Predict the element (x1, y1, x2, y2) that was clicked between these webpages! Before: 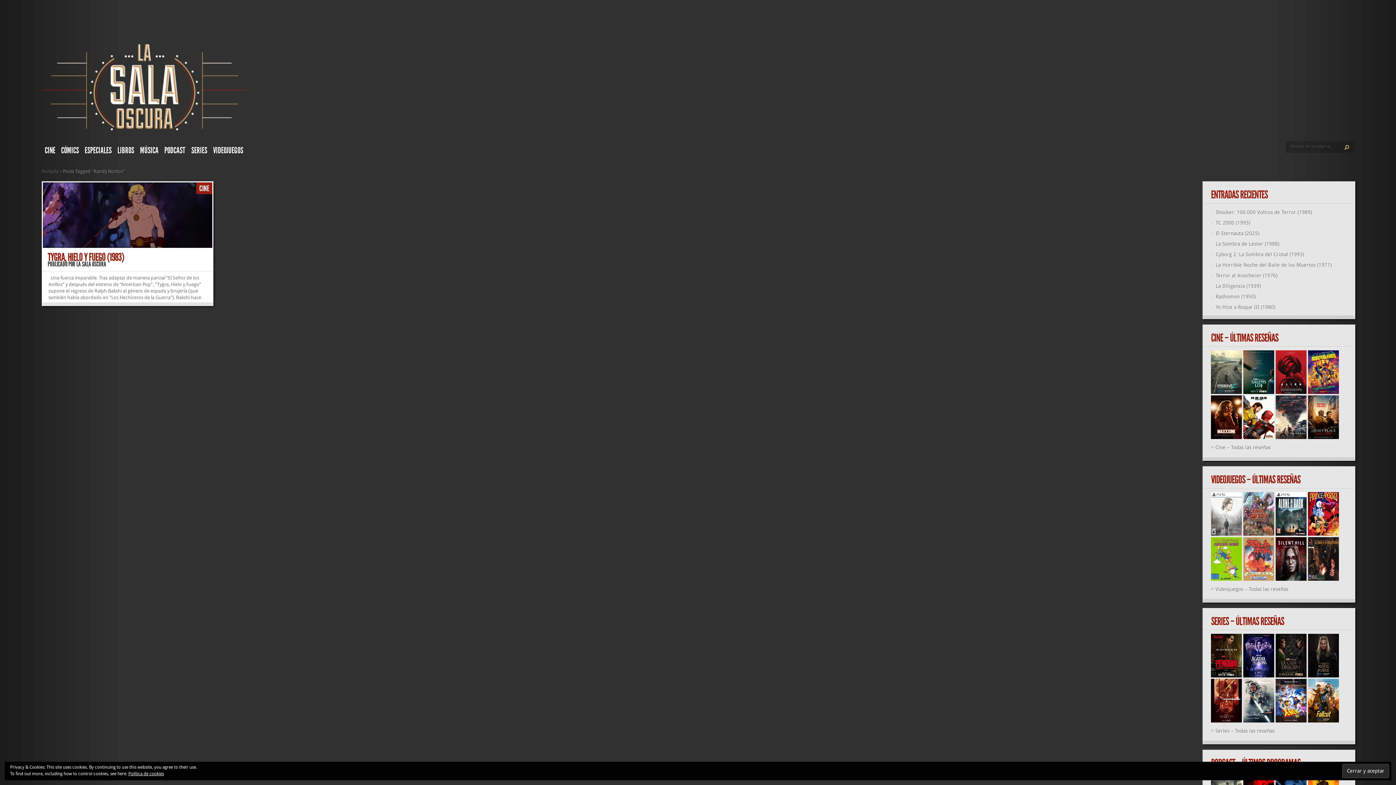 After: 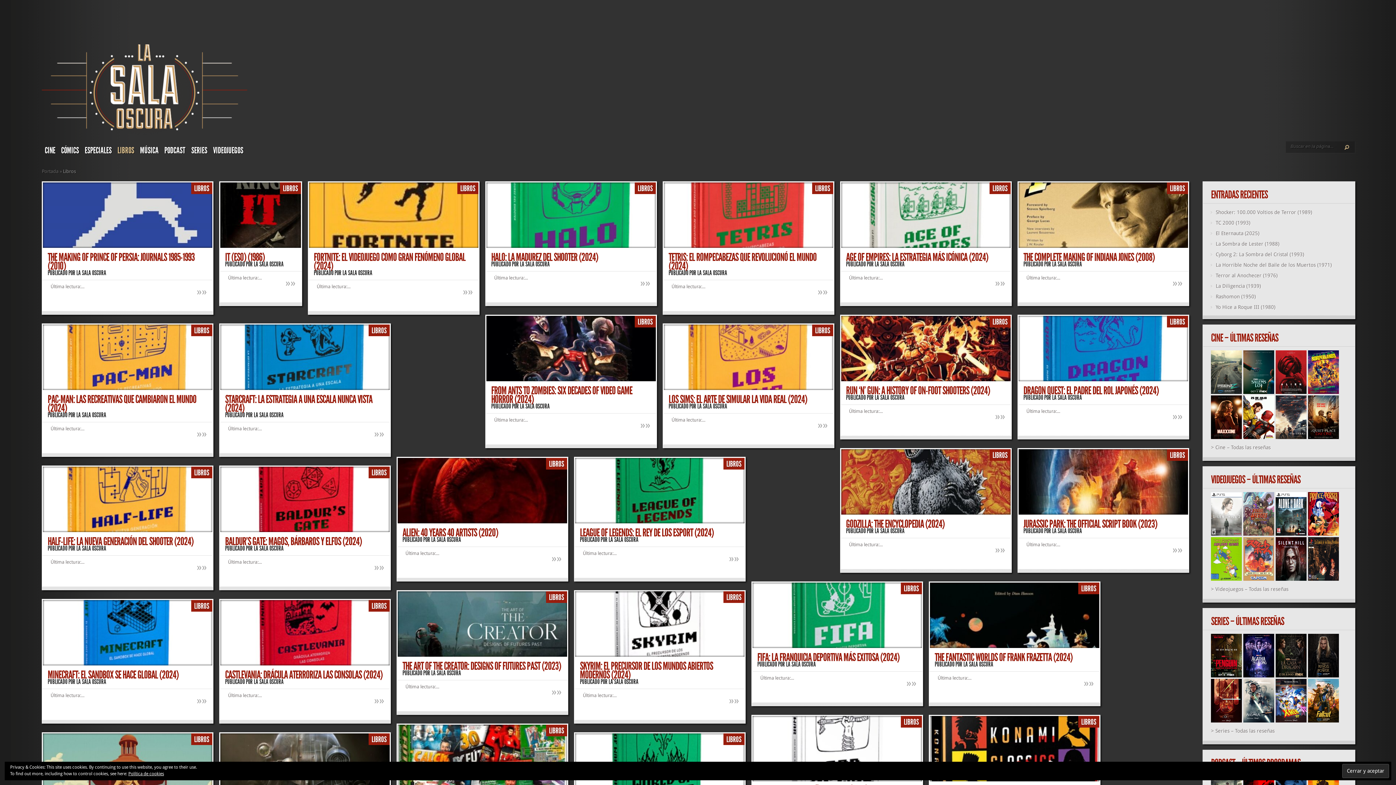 Action: bbox: (114, 144, 137, 158) label: LIBROS